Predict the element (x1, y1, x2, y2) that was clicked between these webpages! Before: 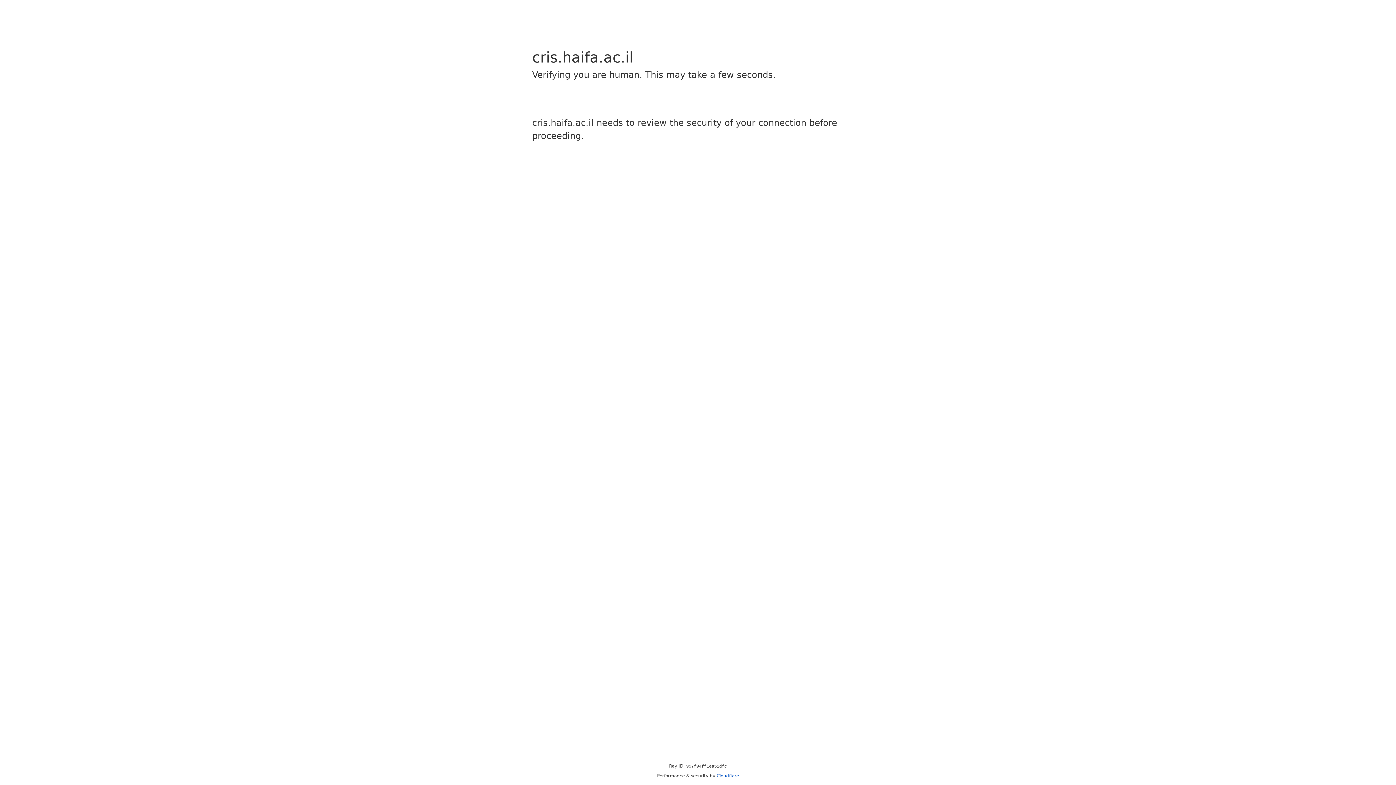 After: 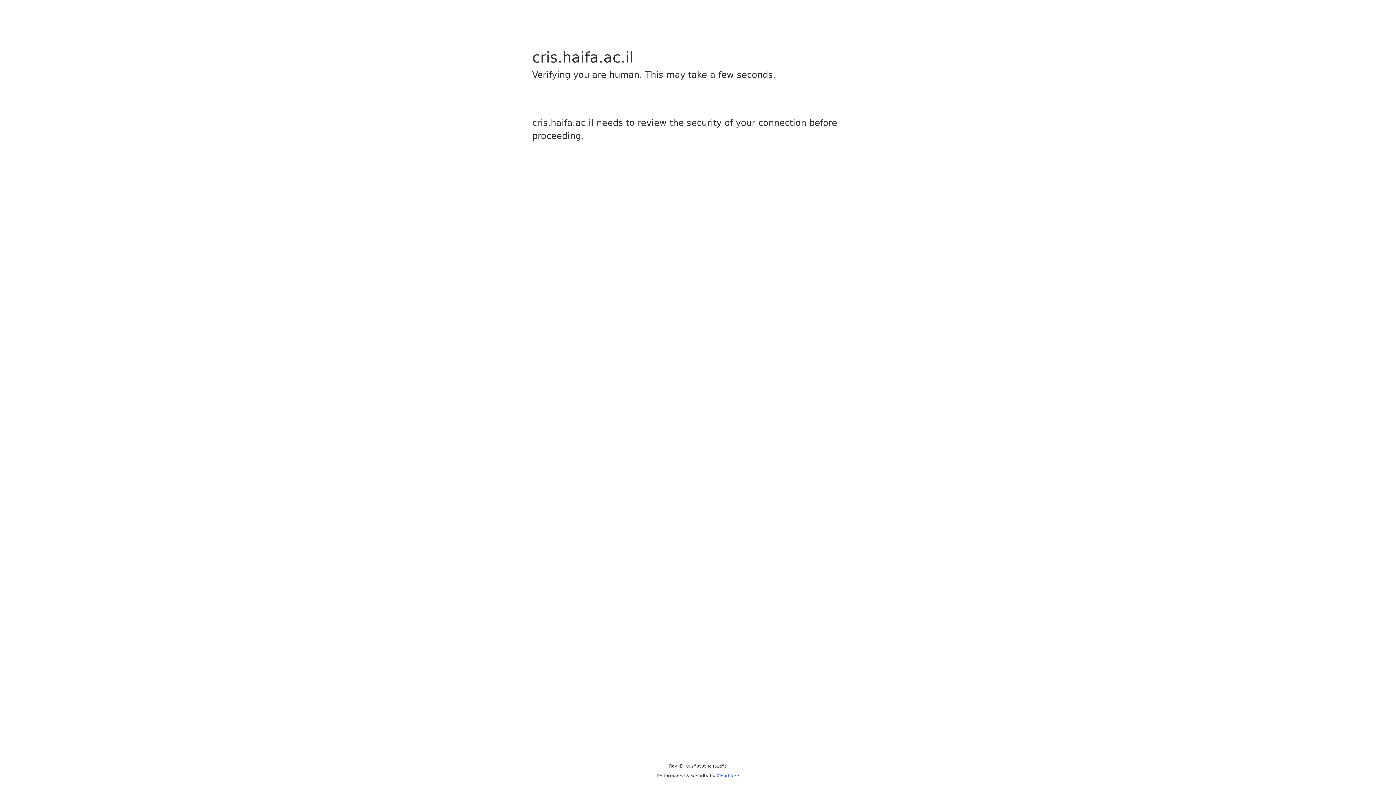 Action: label: Cloudflare bbox: (716, 773, 739, 778)